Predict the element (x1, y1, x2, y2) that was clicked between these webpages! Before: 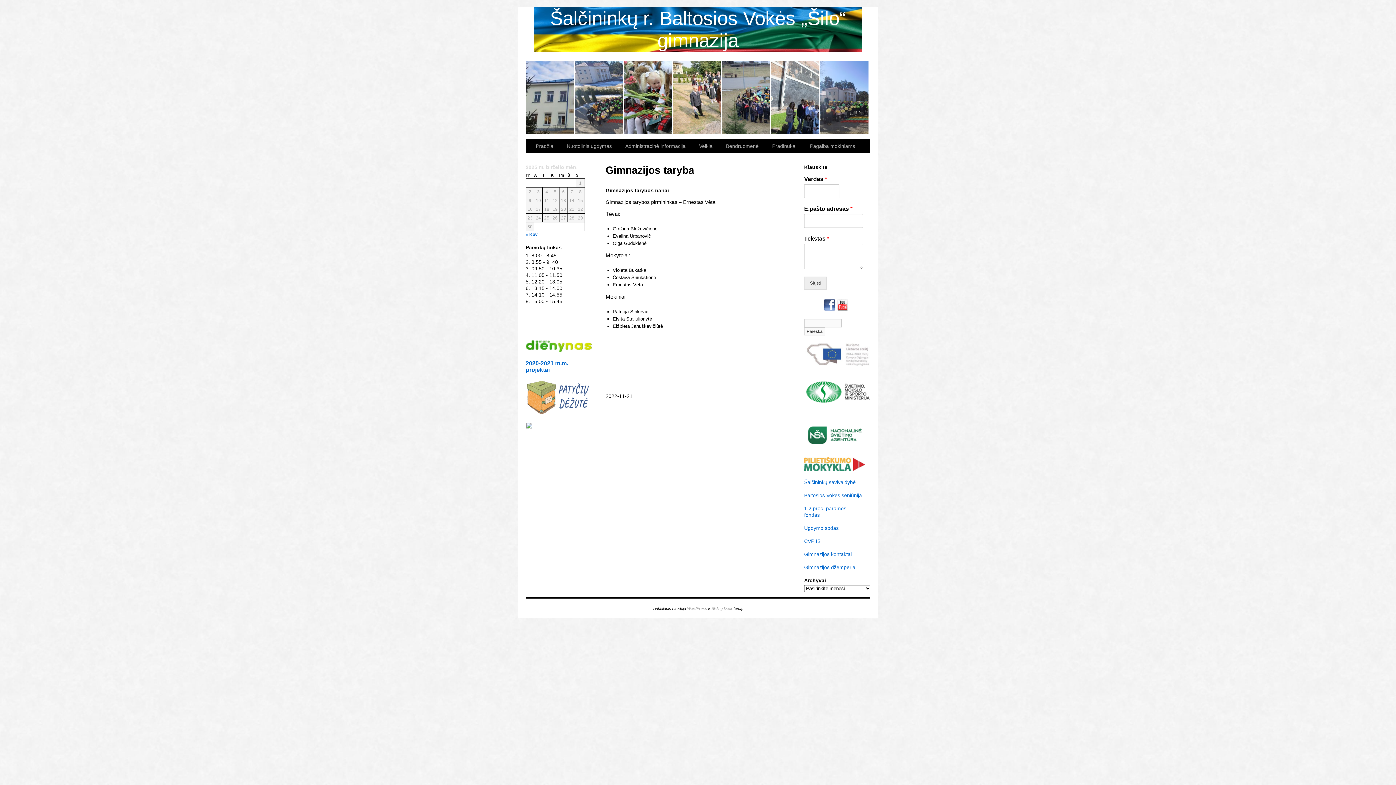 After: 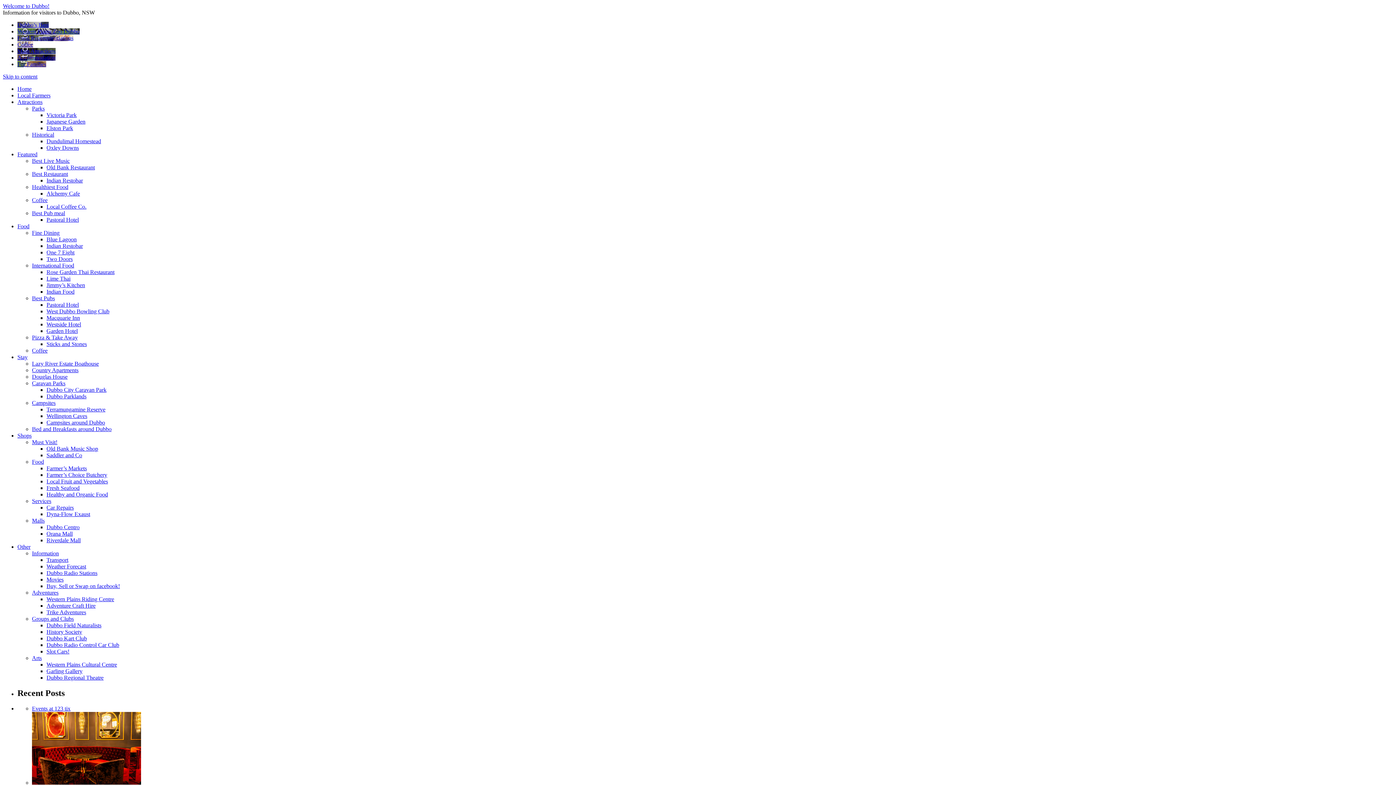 Action: label: Sliding Door bbox: (711, 605, 732, 612)